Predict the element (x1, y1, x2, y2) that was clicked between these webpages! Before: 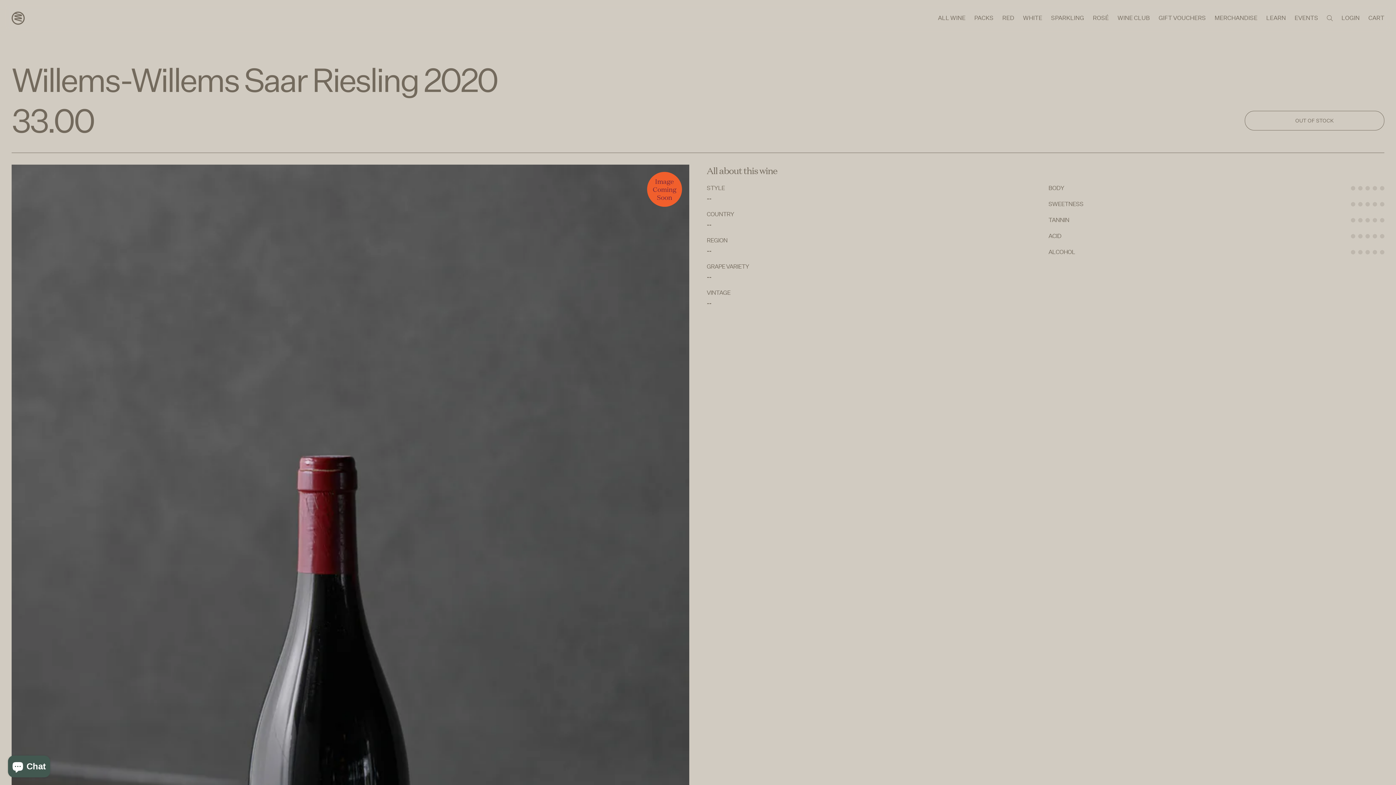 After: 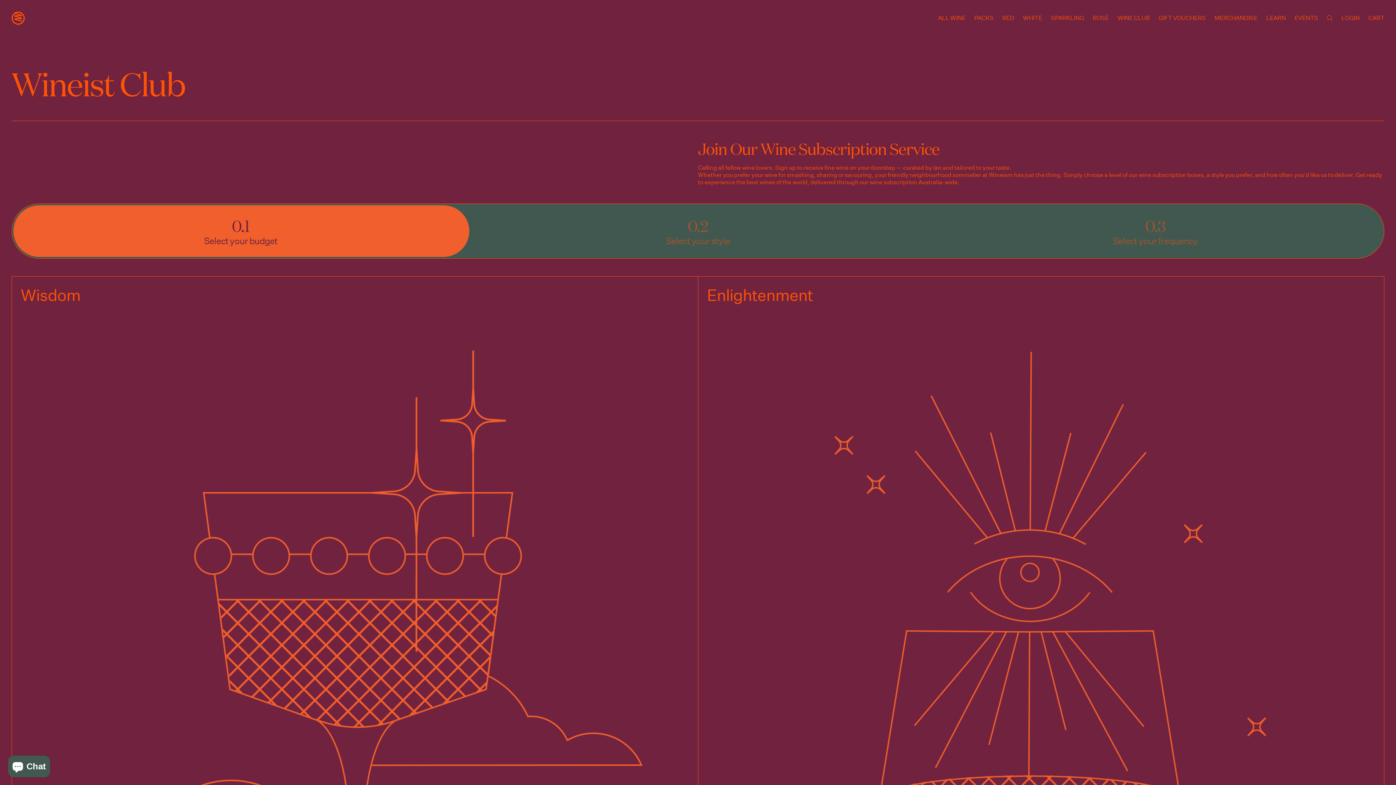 Action: label: WINE CLUB bbox: (1117, 14, 1150, 21)